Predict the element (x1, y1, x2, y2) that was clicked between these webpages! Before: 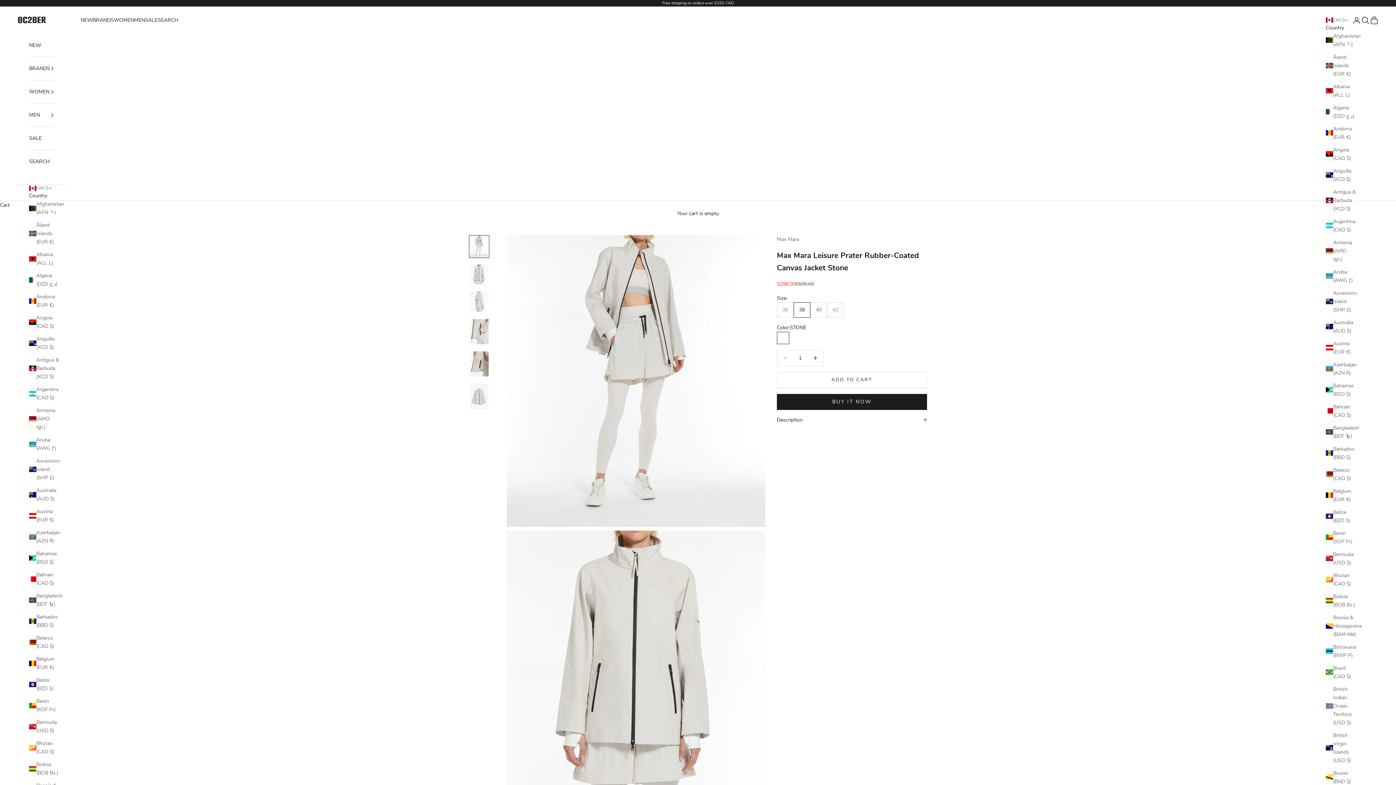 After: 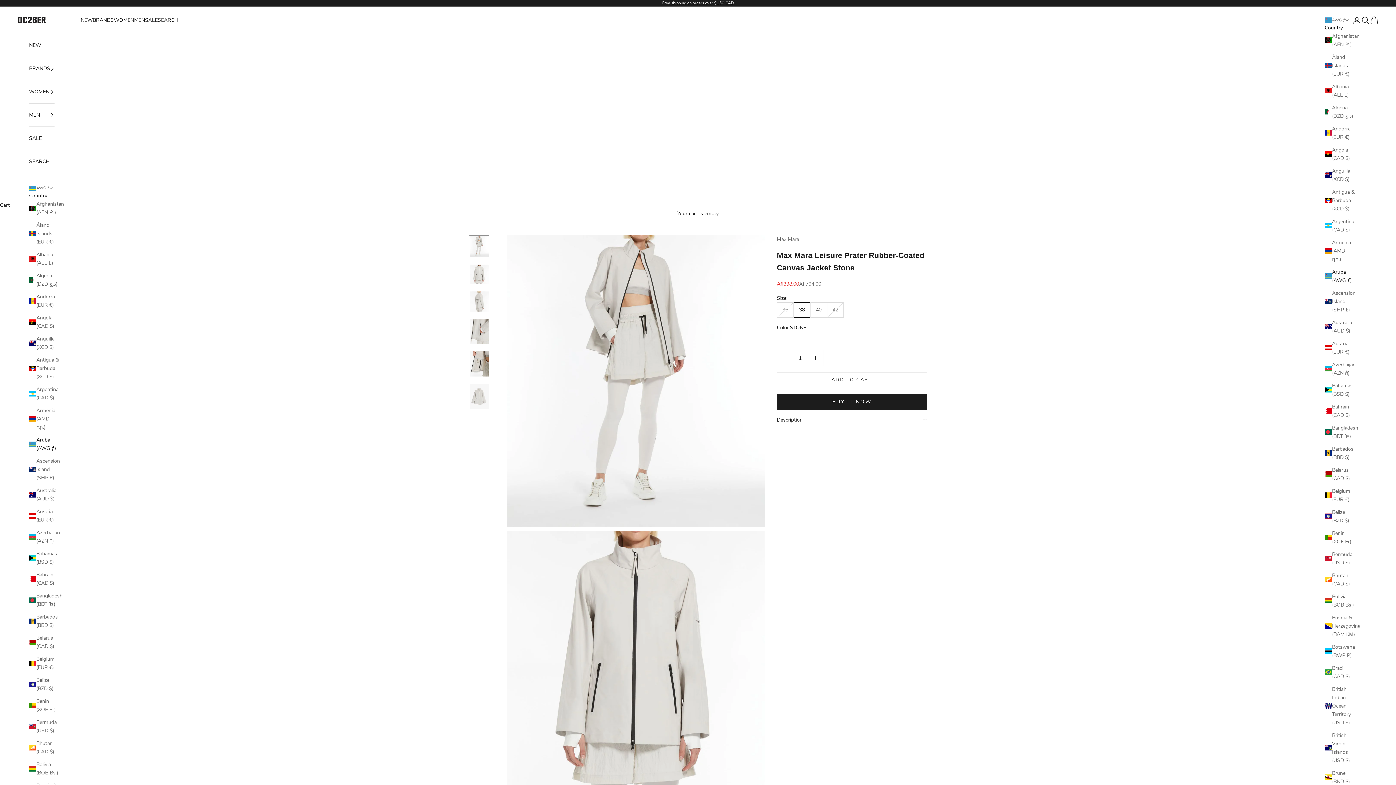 Action: label: Aruba (AWG ƒ) bbox: (1326, 267, 1356, 284)